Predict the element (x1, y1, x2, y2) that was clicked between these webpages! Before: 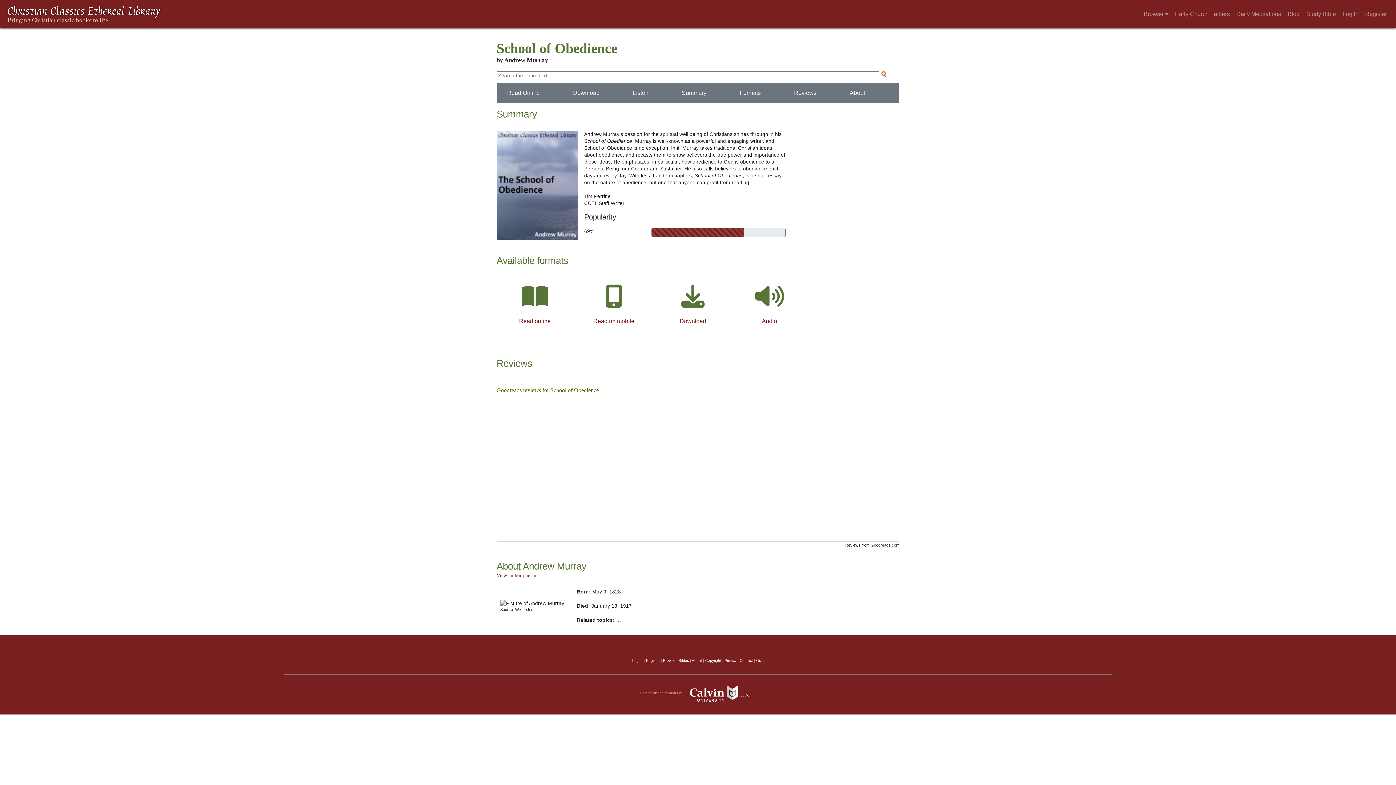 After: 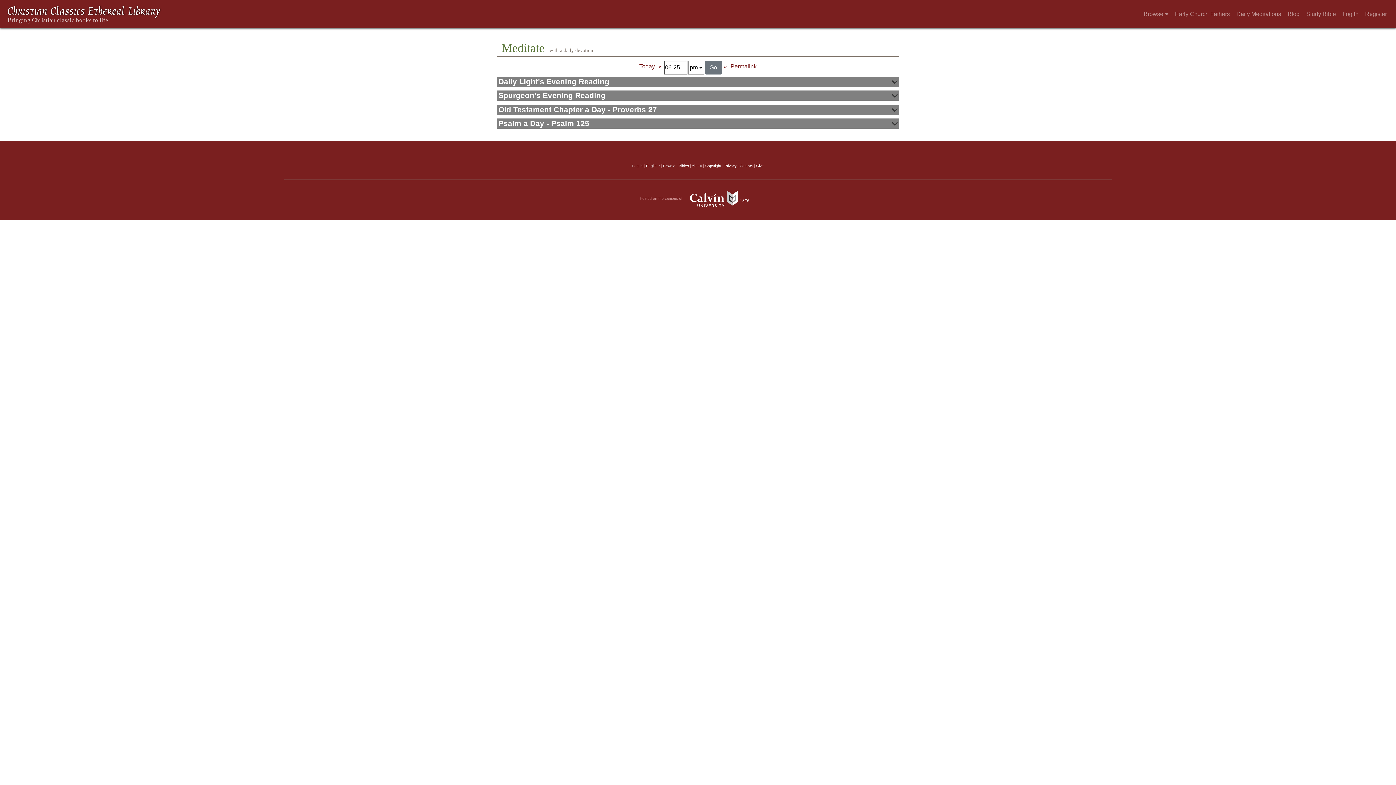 Action: label: Daily Meditations bbox: (1233, 5, 1284, 23)